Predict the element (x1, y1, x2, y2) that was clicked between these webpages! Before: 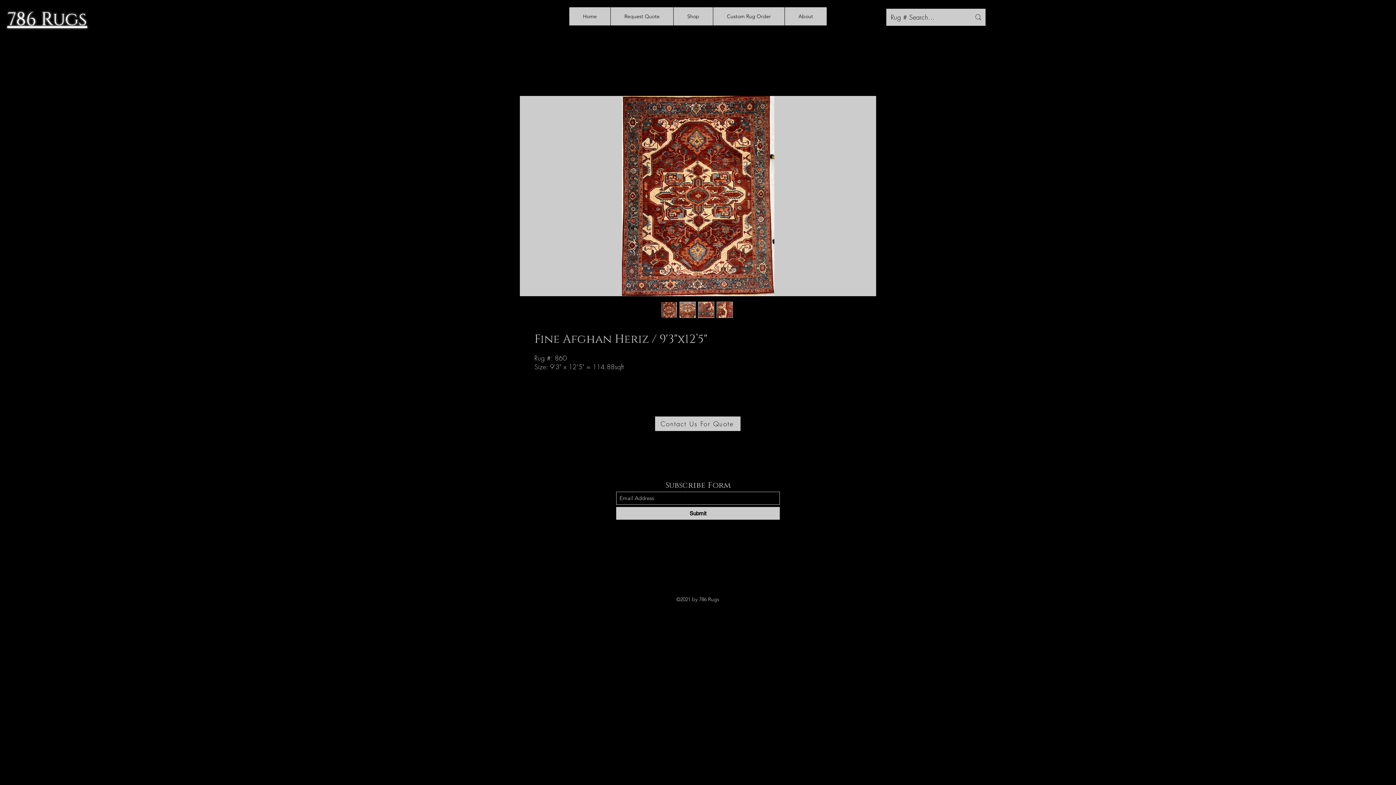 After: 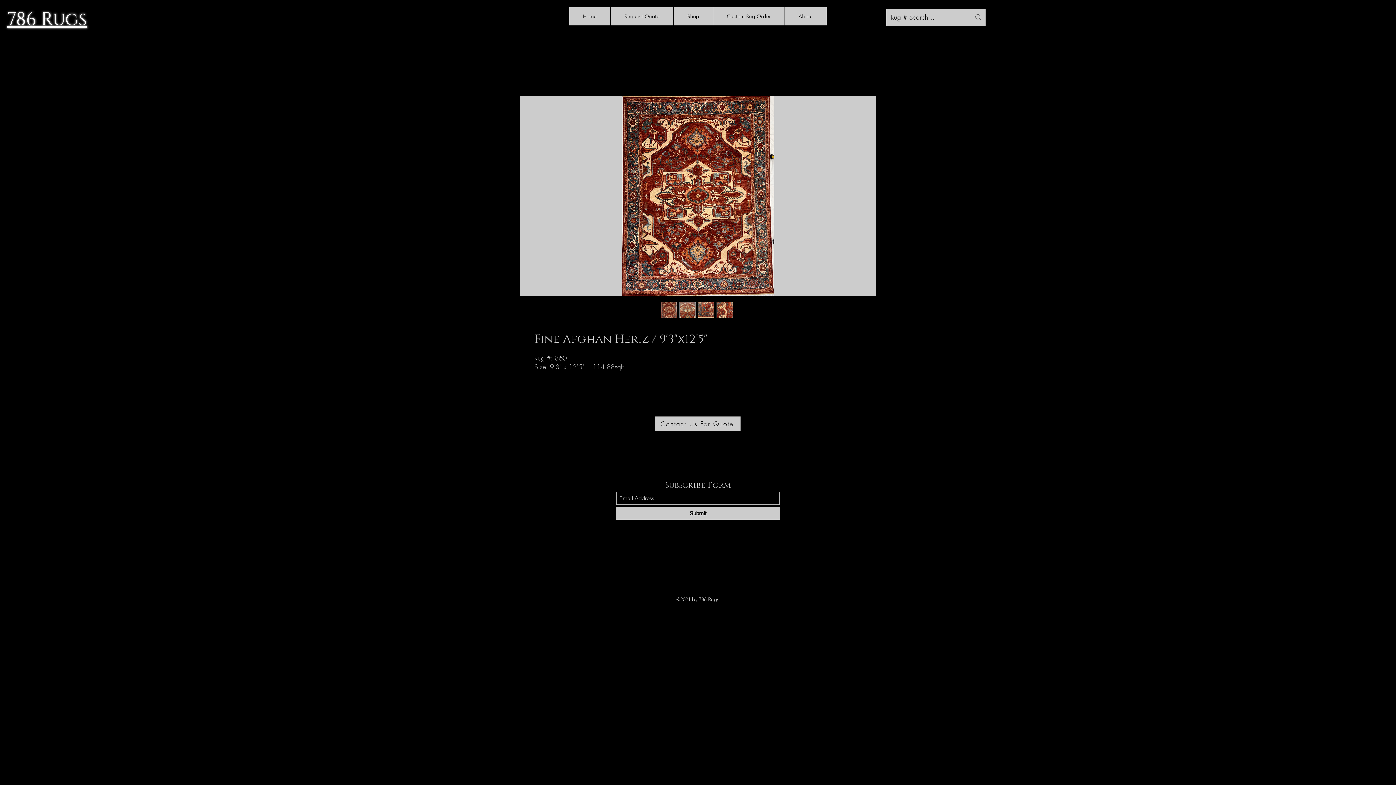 Action: bbox: (716, 301, 733, 318)